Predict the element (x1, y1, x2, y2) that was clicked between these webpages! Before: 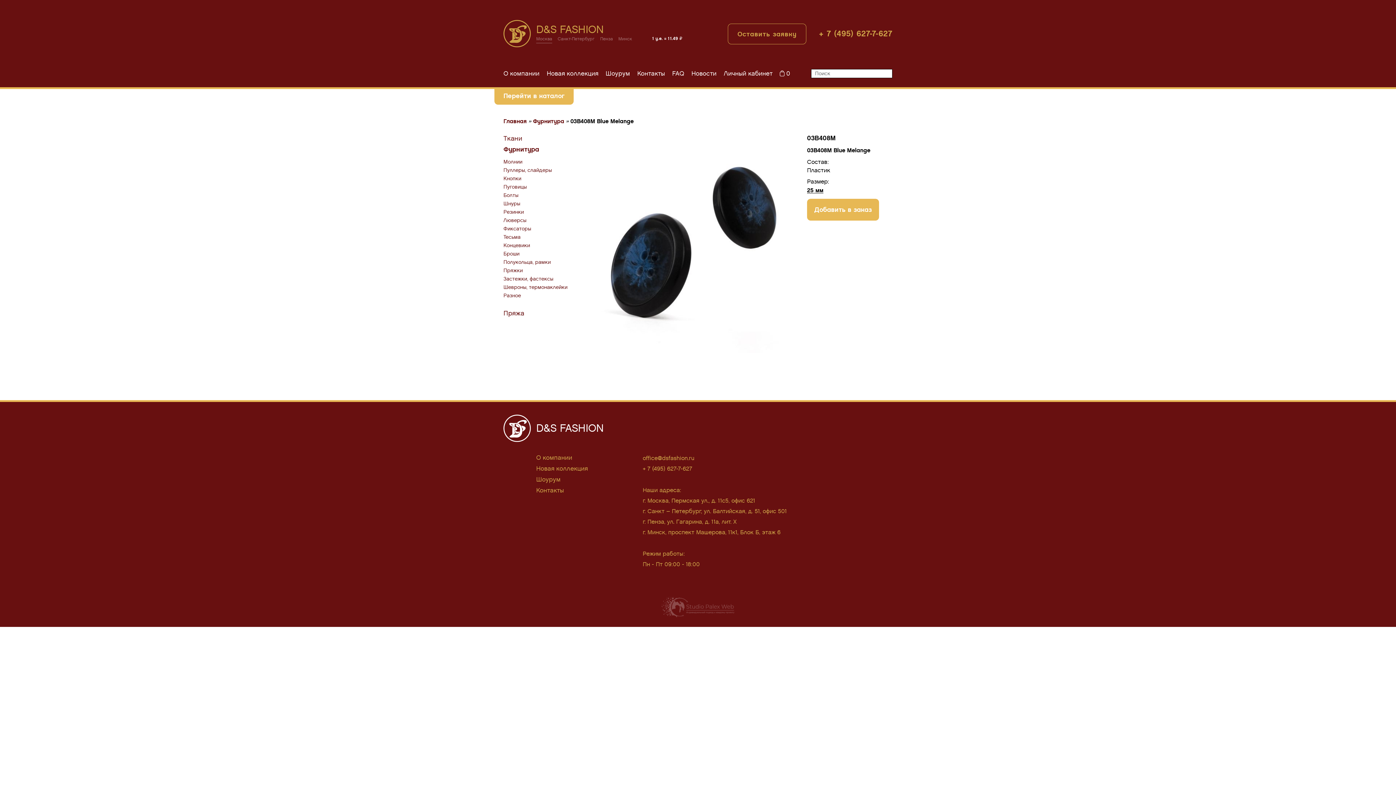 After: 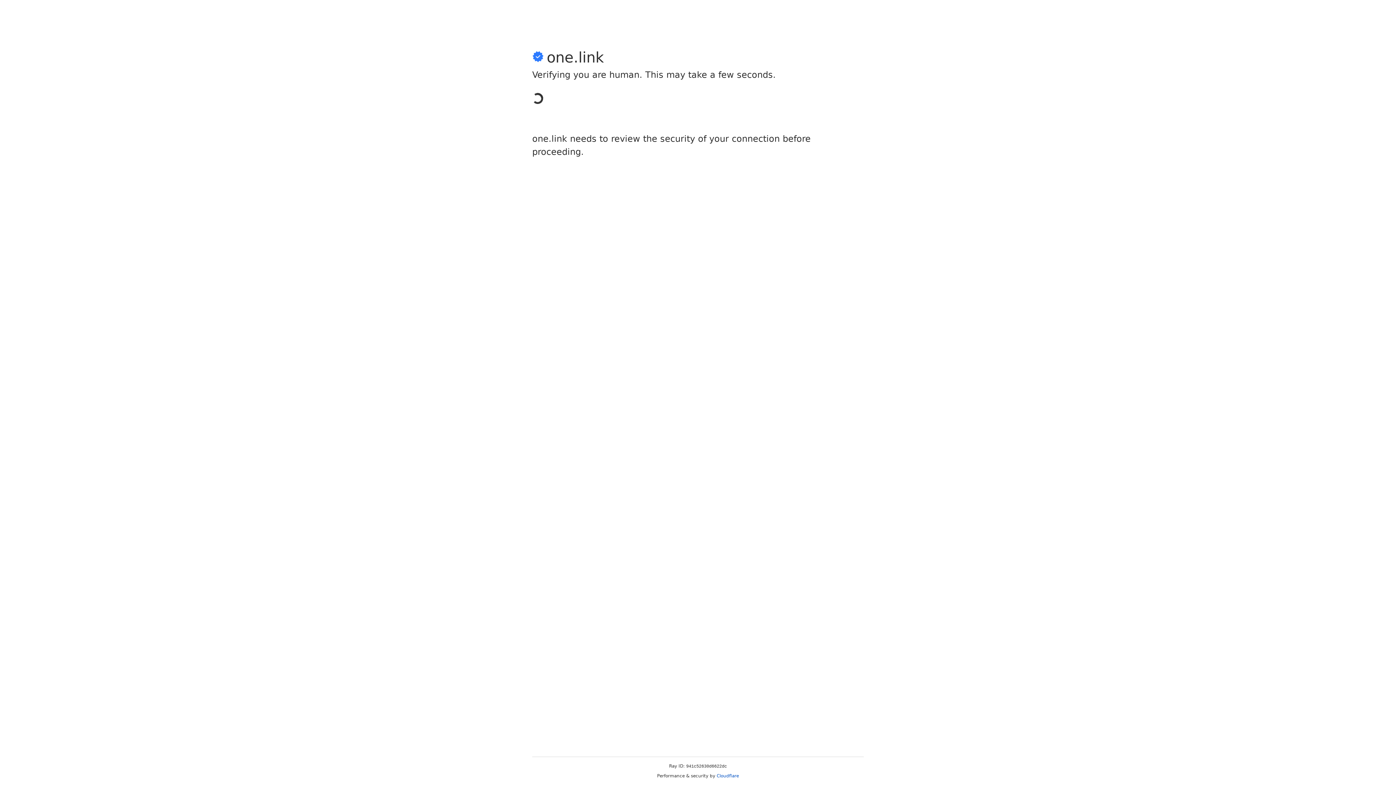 Action: bbox: (841, 494, 889, 509)